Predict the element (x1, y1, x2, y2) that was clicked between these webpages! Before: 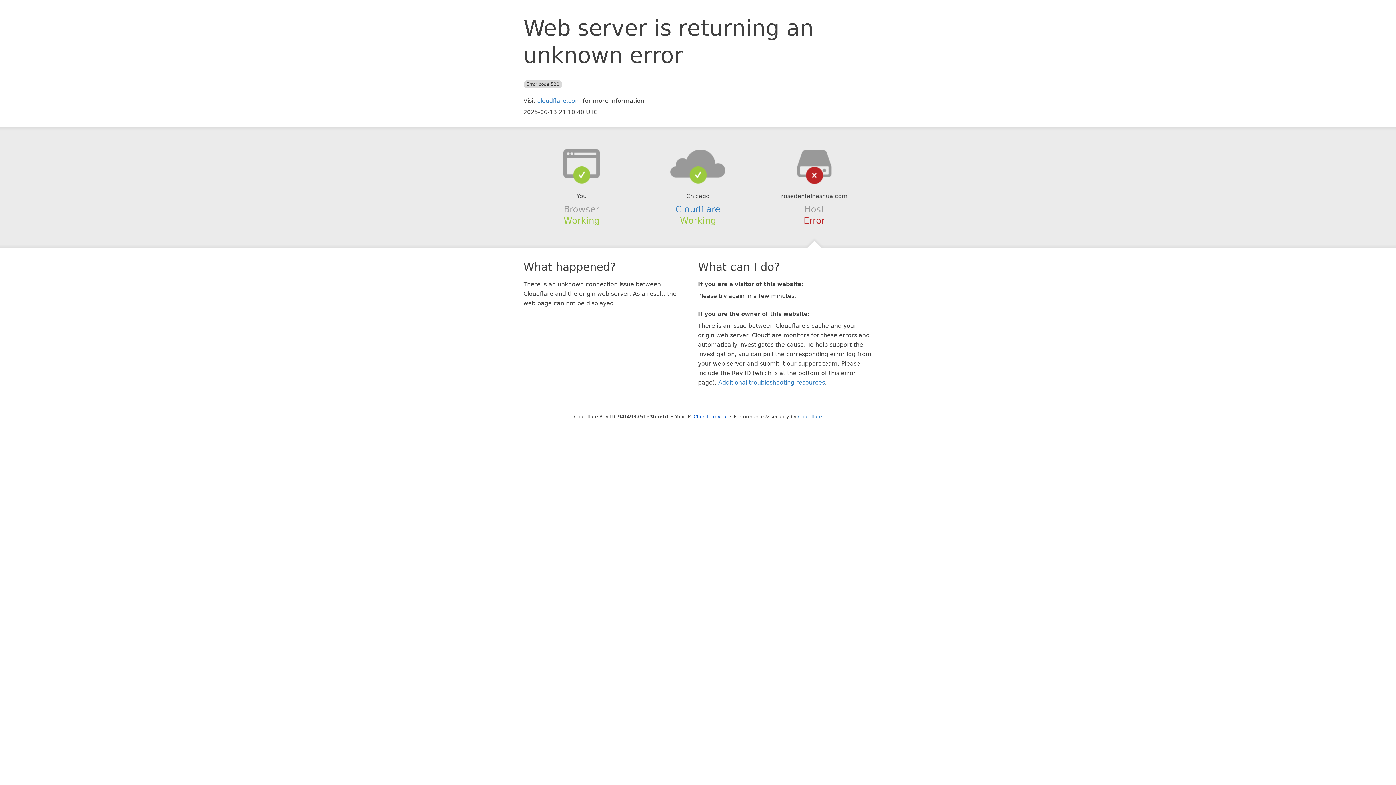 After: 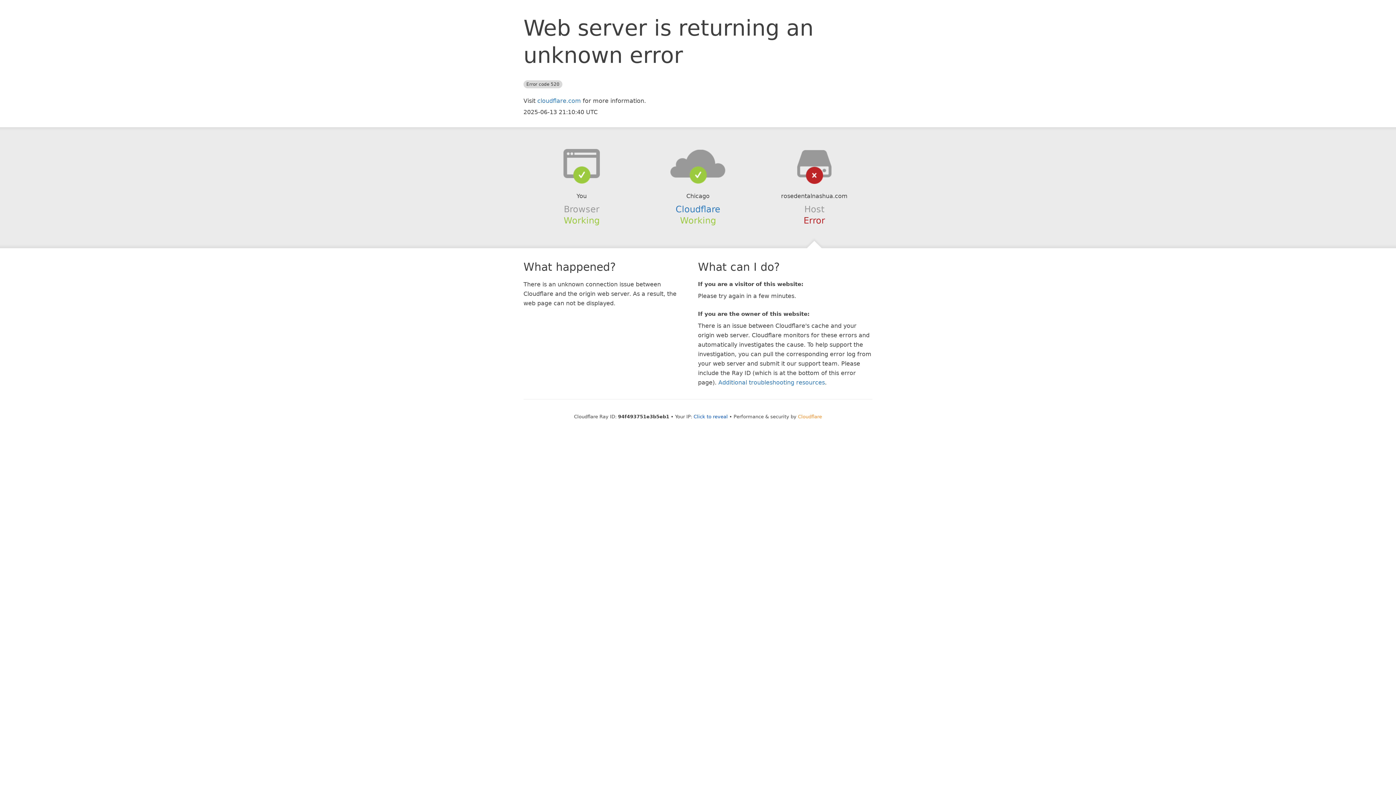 Action: bbox: (798, 414, 822, 419) label: Cloudflare